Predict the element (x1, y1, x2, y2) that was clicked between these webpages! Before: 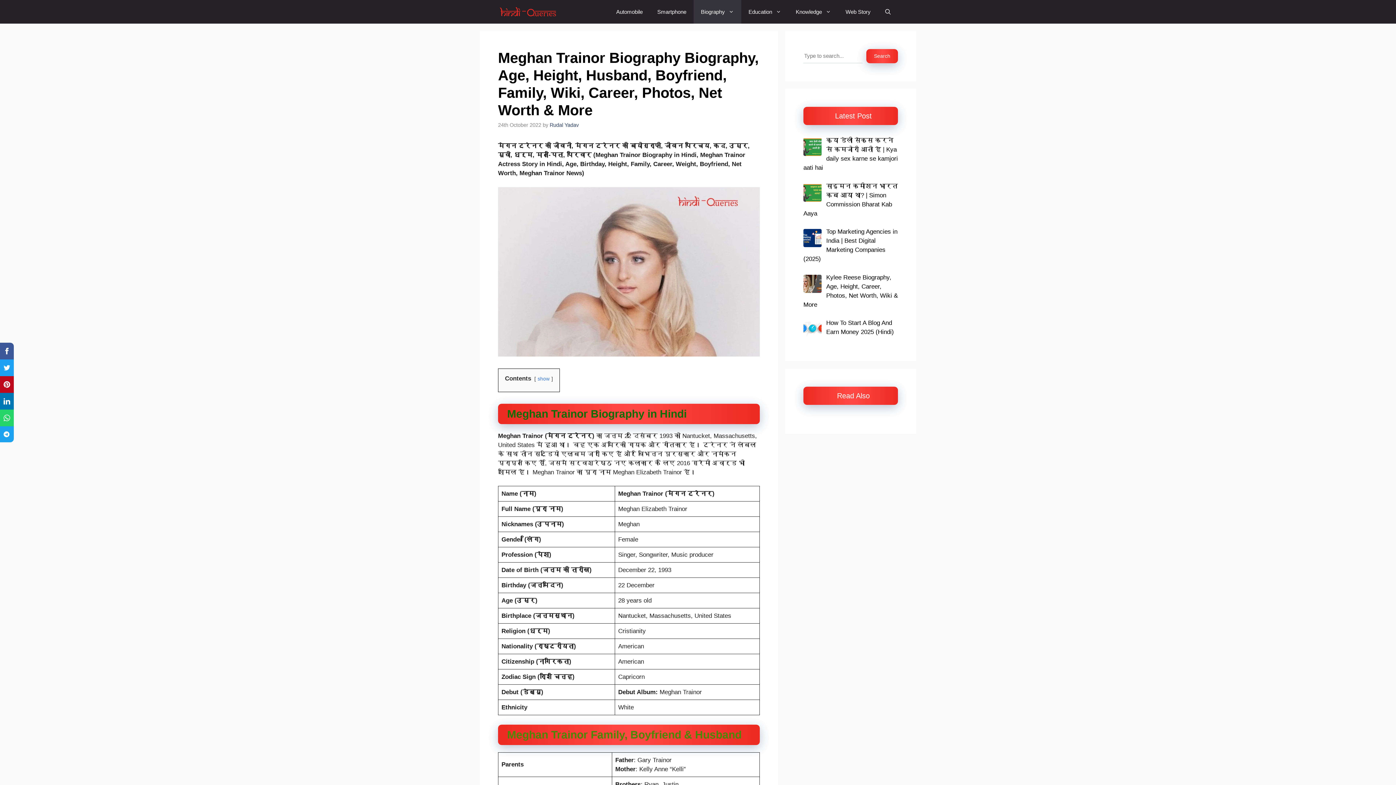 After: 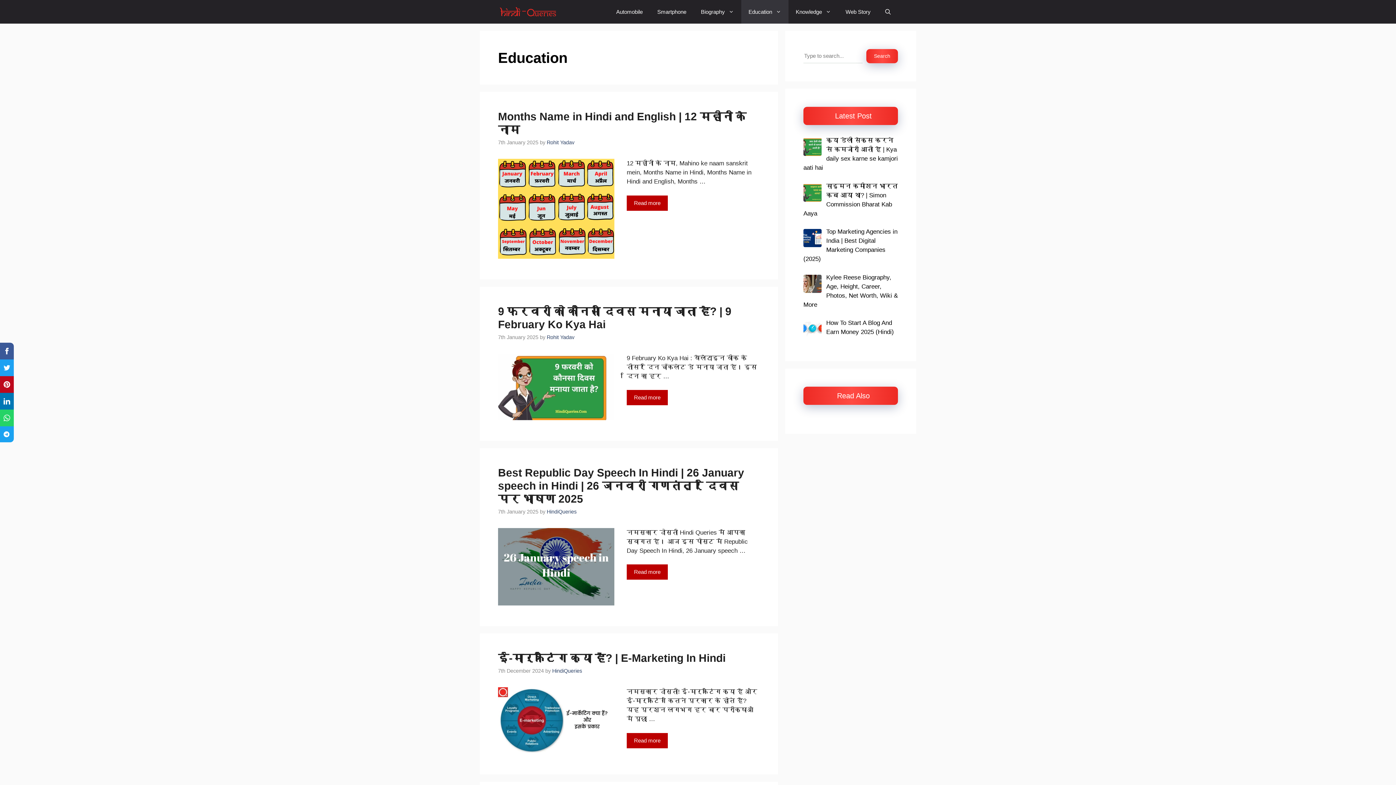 Action: label: Education bbox: (741, 0, 788, 23)